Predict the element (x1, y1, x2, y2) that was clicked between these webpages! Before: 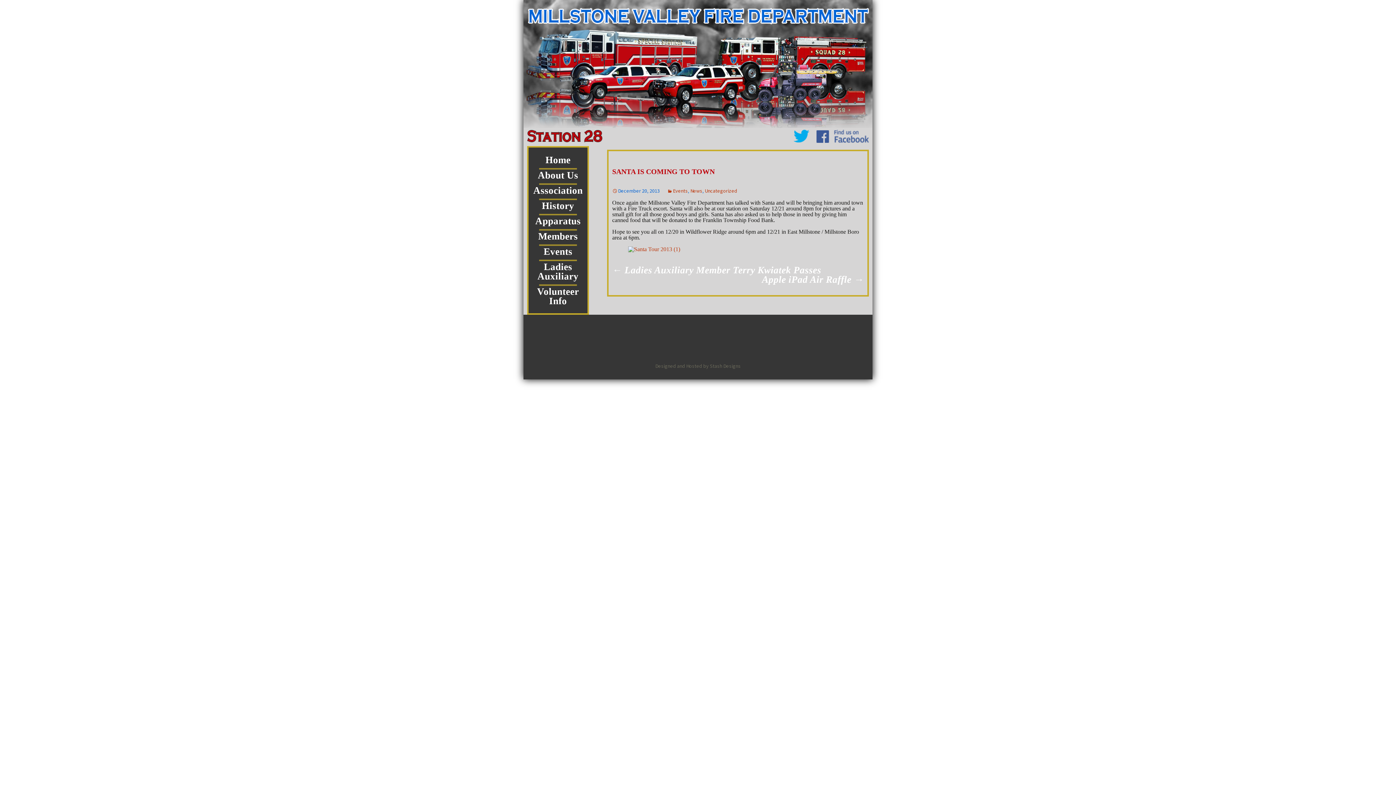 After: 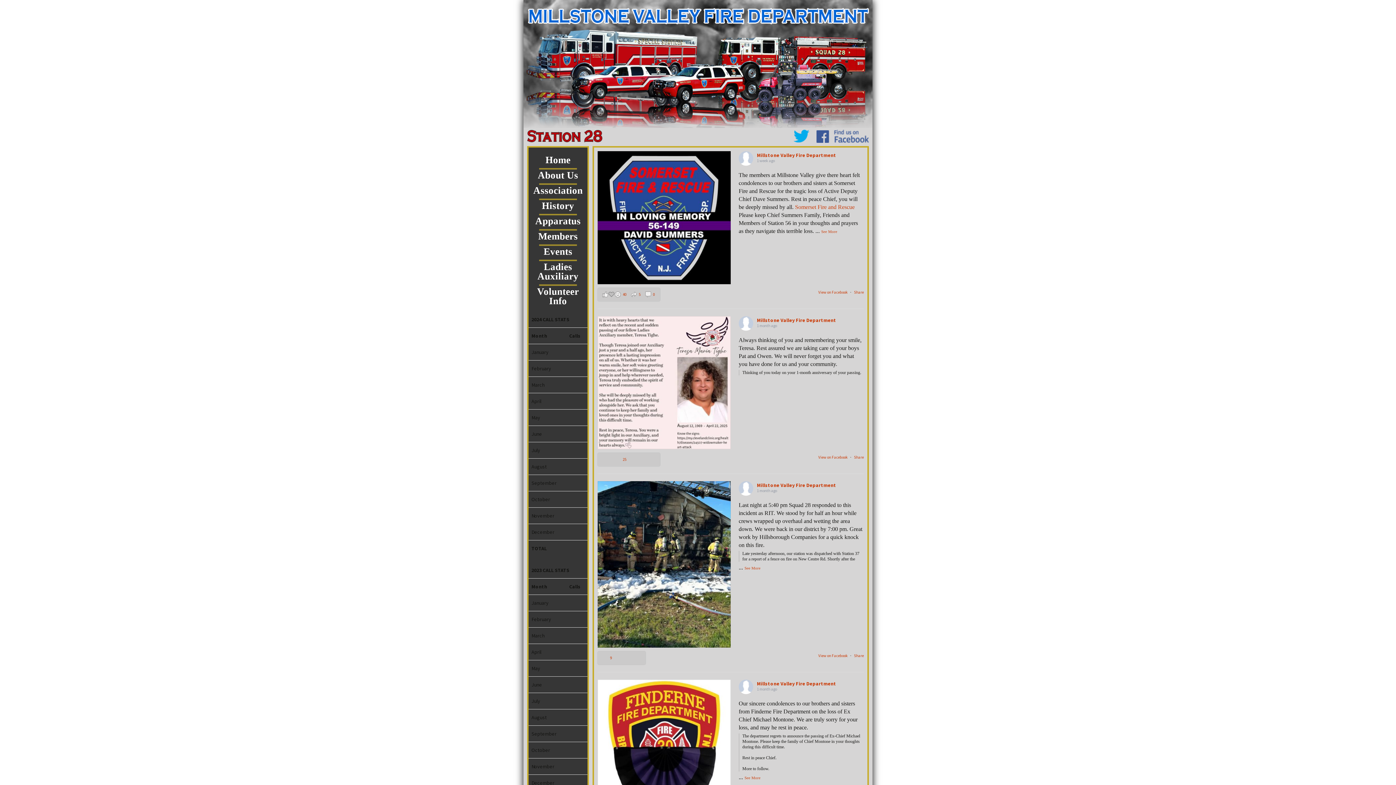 Action: label: Home bbox: (545, 154, 570, 165)